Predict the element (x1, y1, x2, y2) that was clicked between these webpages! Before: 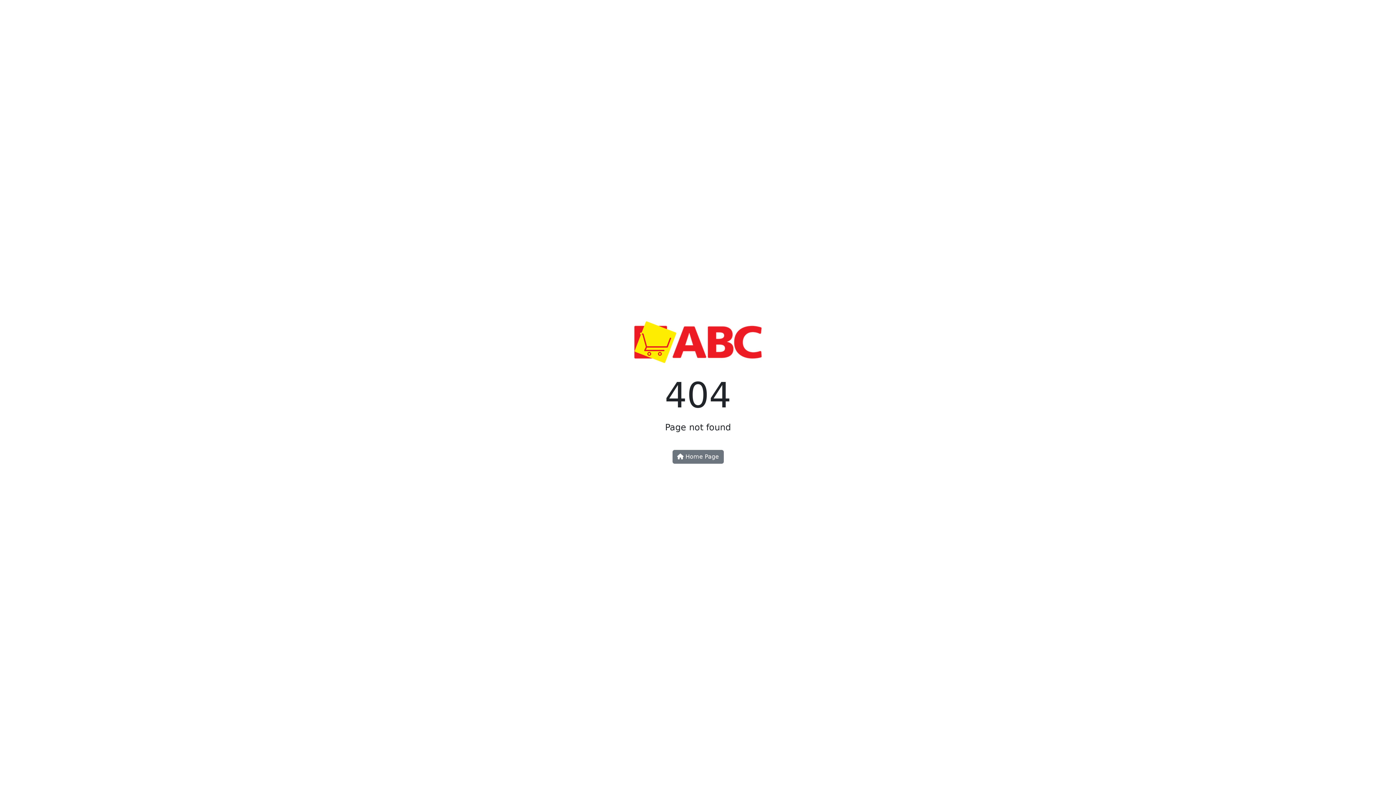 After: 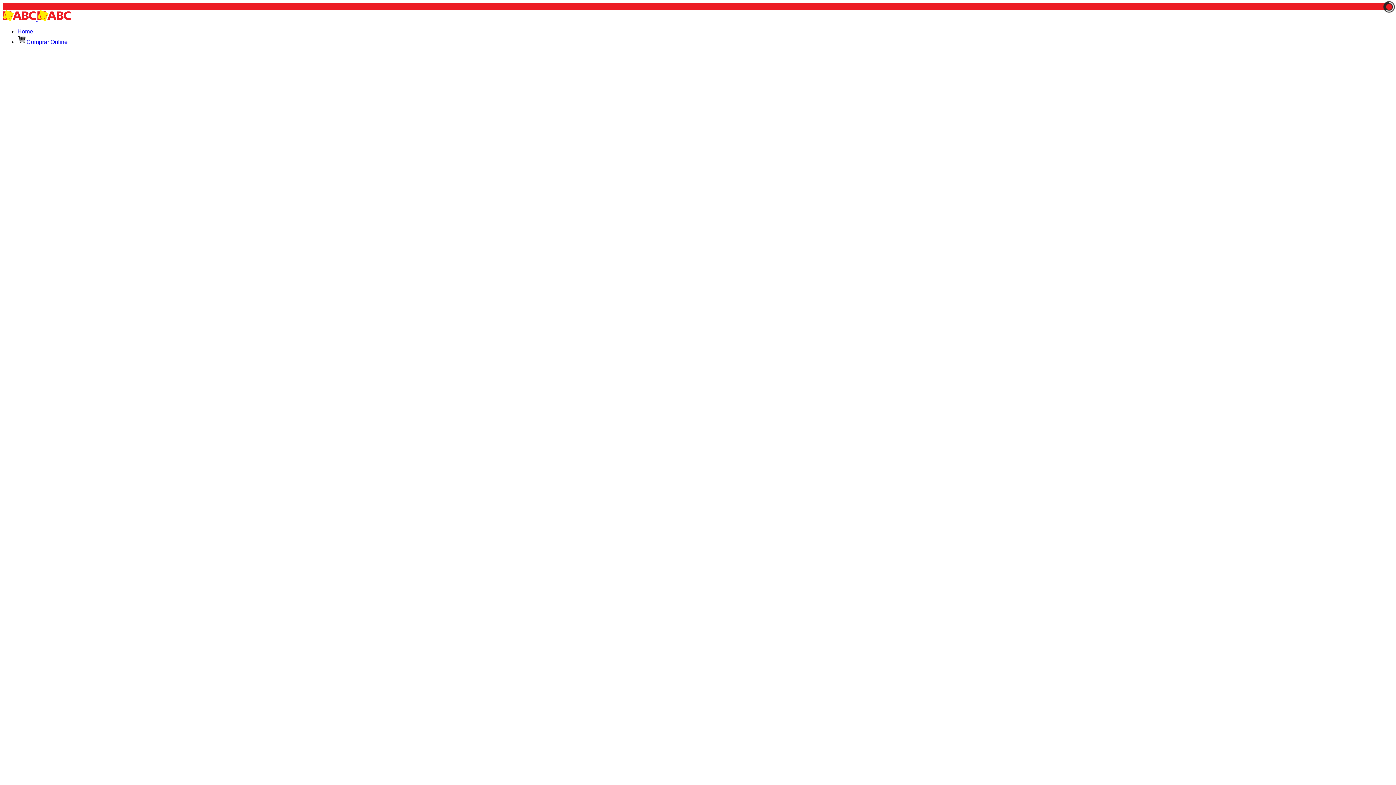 Action: bbox: (634, 344, 761, 351)